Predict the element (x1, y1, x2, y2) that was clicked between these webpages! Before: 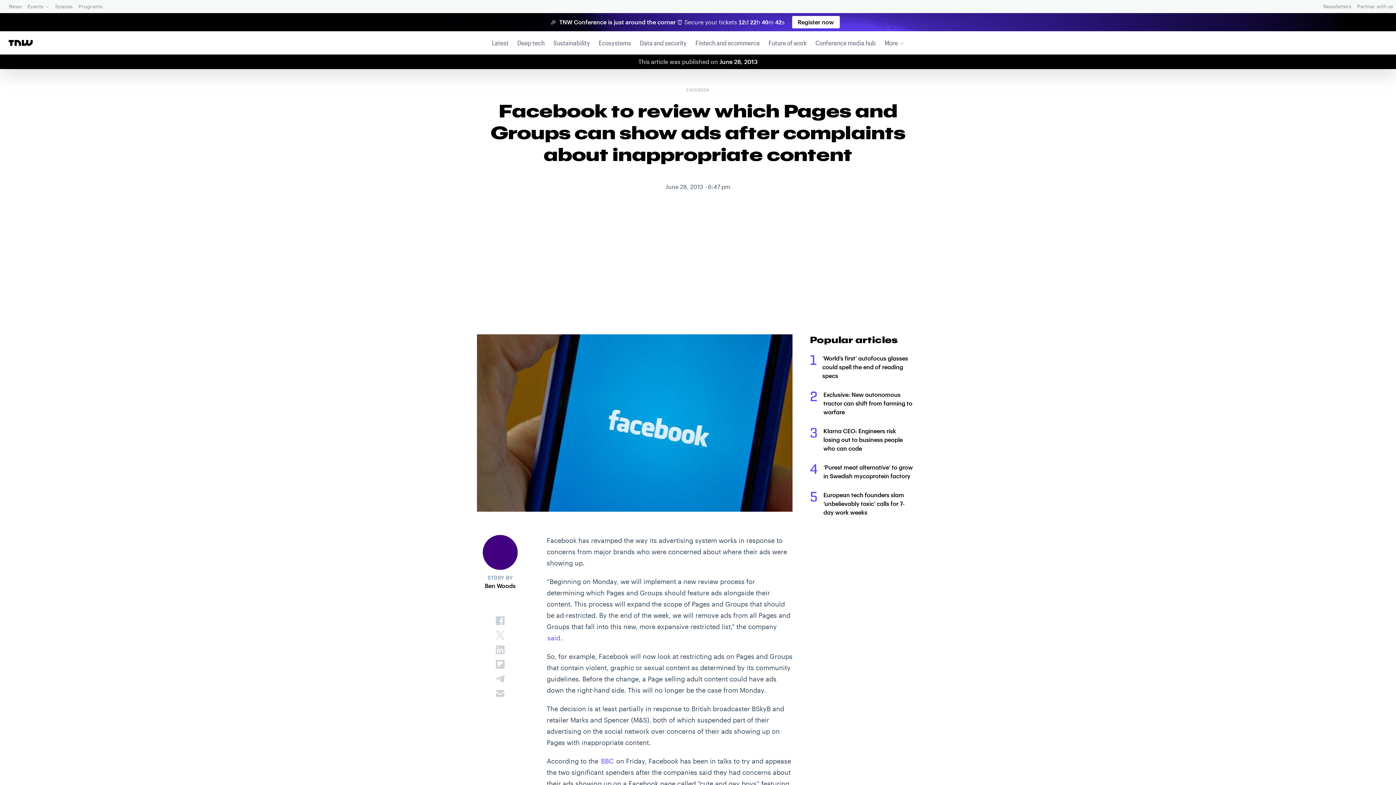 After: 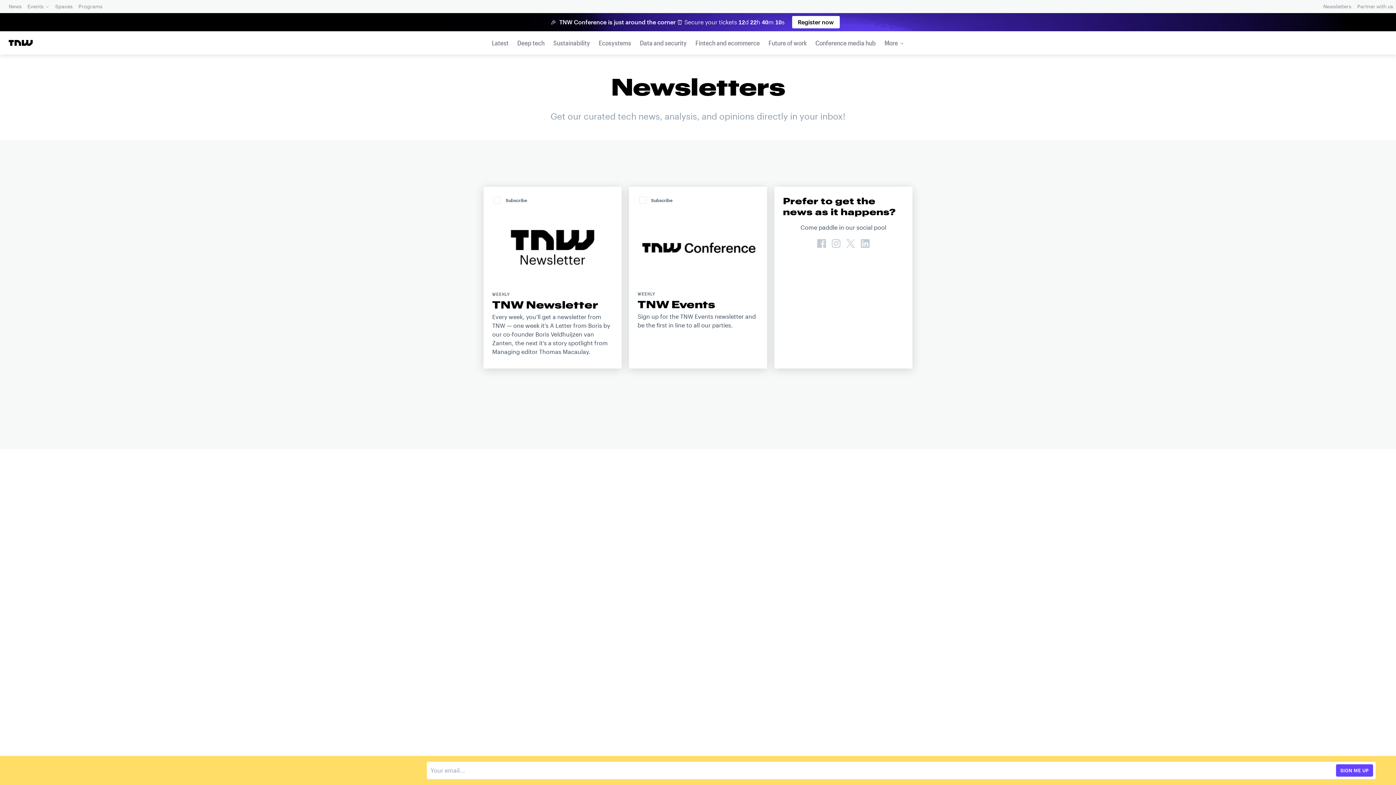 Action: bbox: (1322, 1, 1353, 11) label: Newsletters